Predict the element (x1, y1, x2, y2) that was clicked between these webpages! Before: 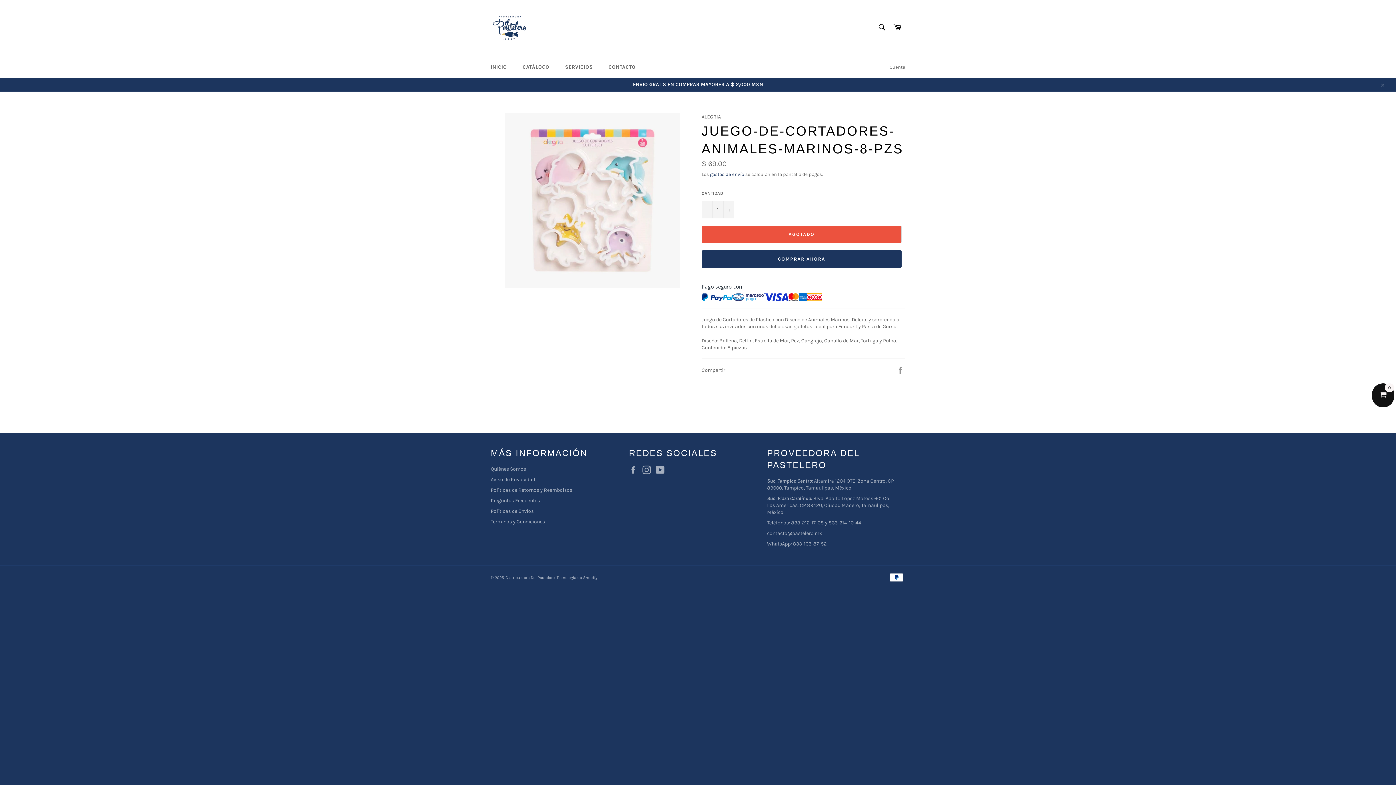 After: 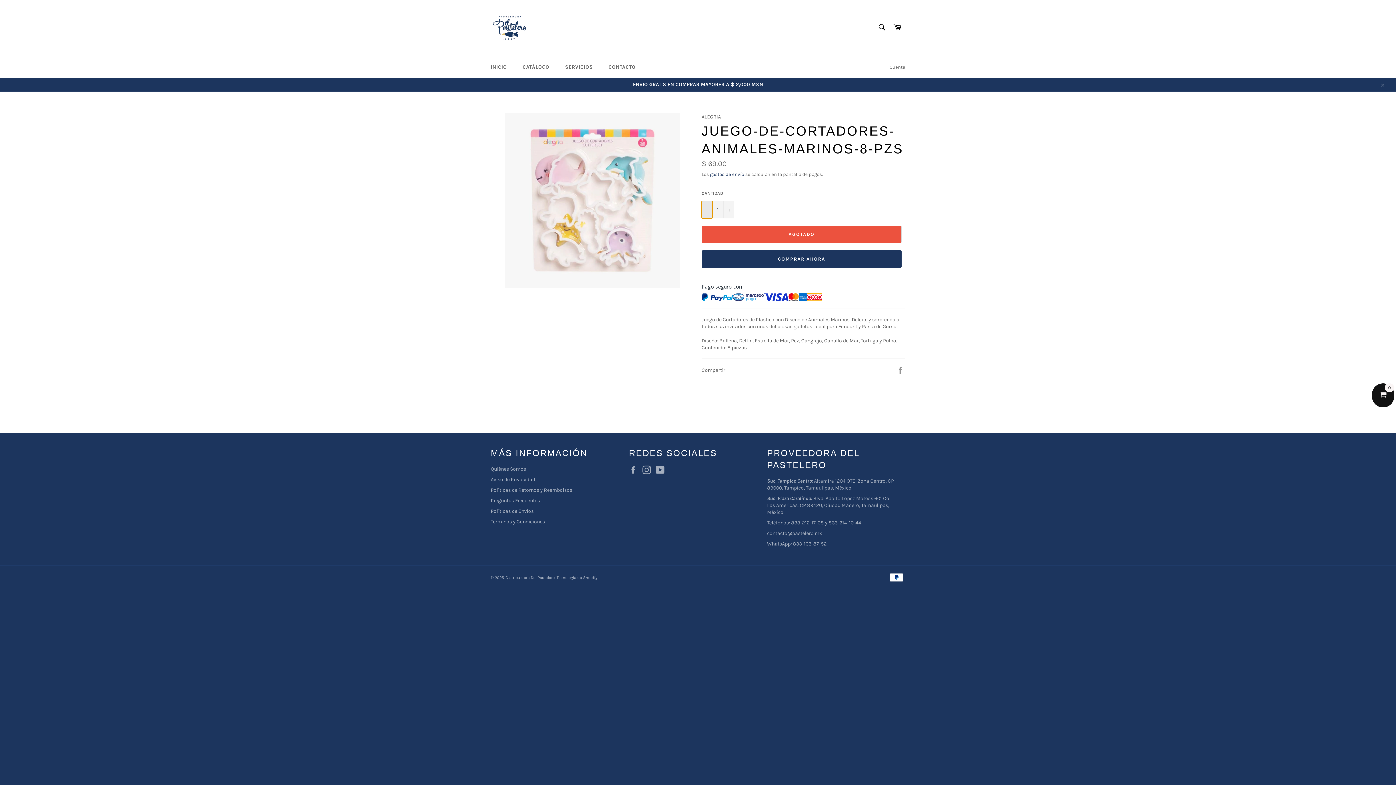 Action: bbox: (701, 200, 712, 218) label: Quitar uno a la cantidad de artículos